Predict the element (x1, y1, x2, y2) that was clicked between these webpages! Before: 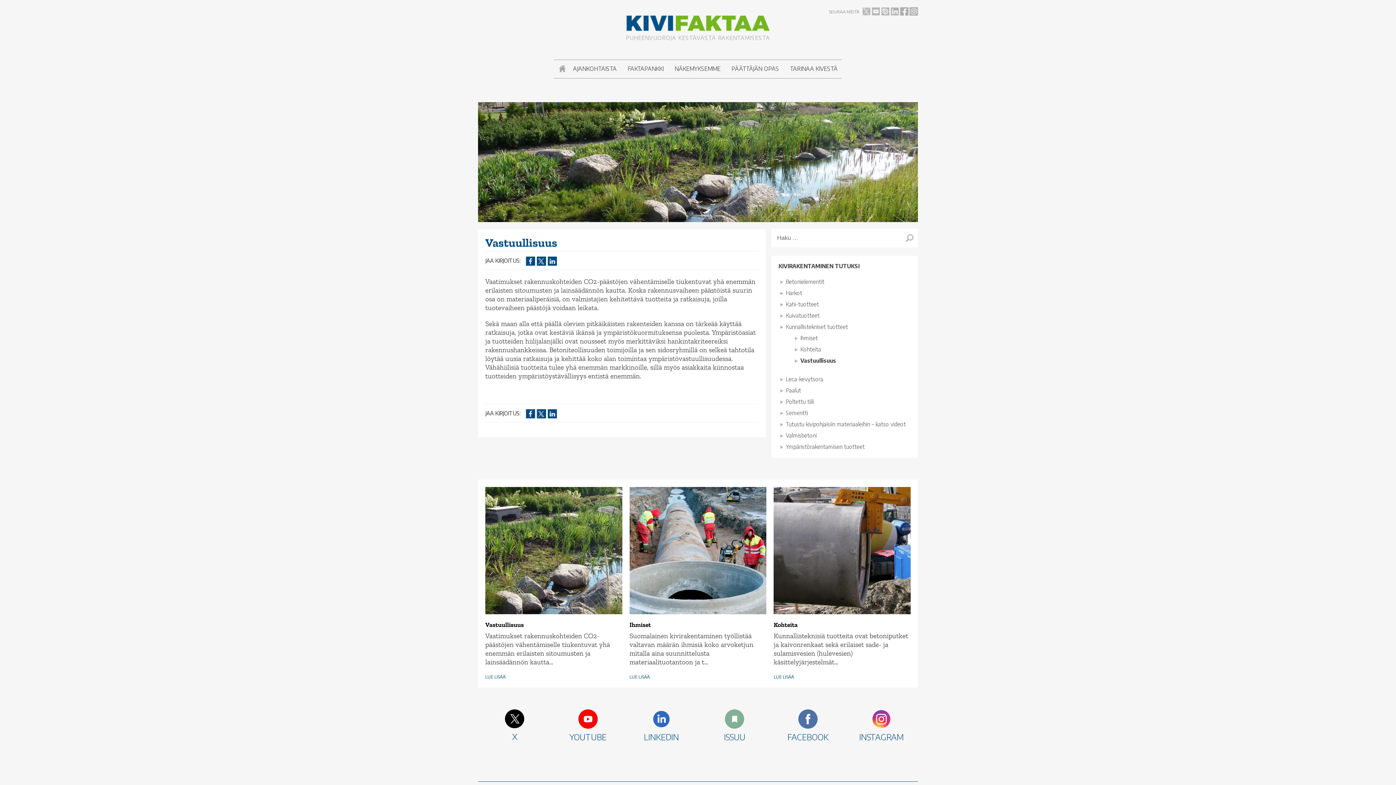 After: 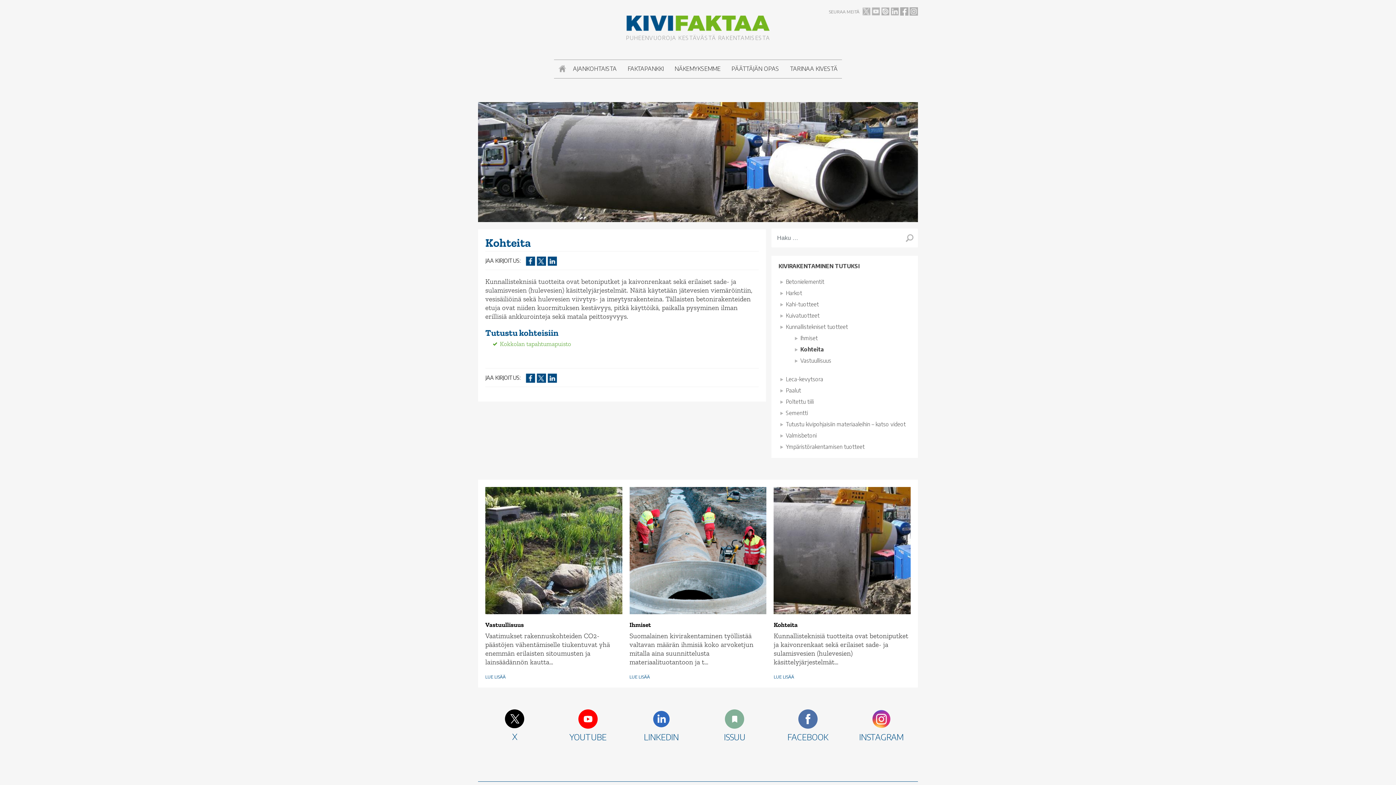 Action: bbox: (800, 346, 821, 352) label: Kohteita